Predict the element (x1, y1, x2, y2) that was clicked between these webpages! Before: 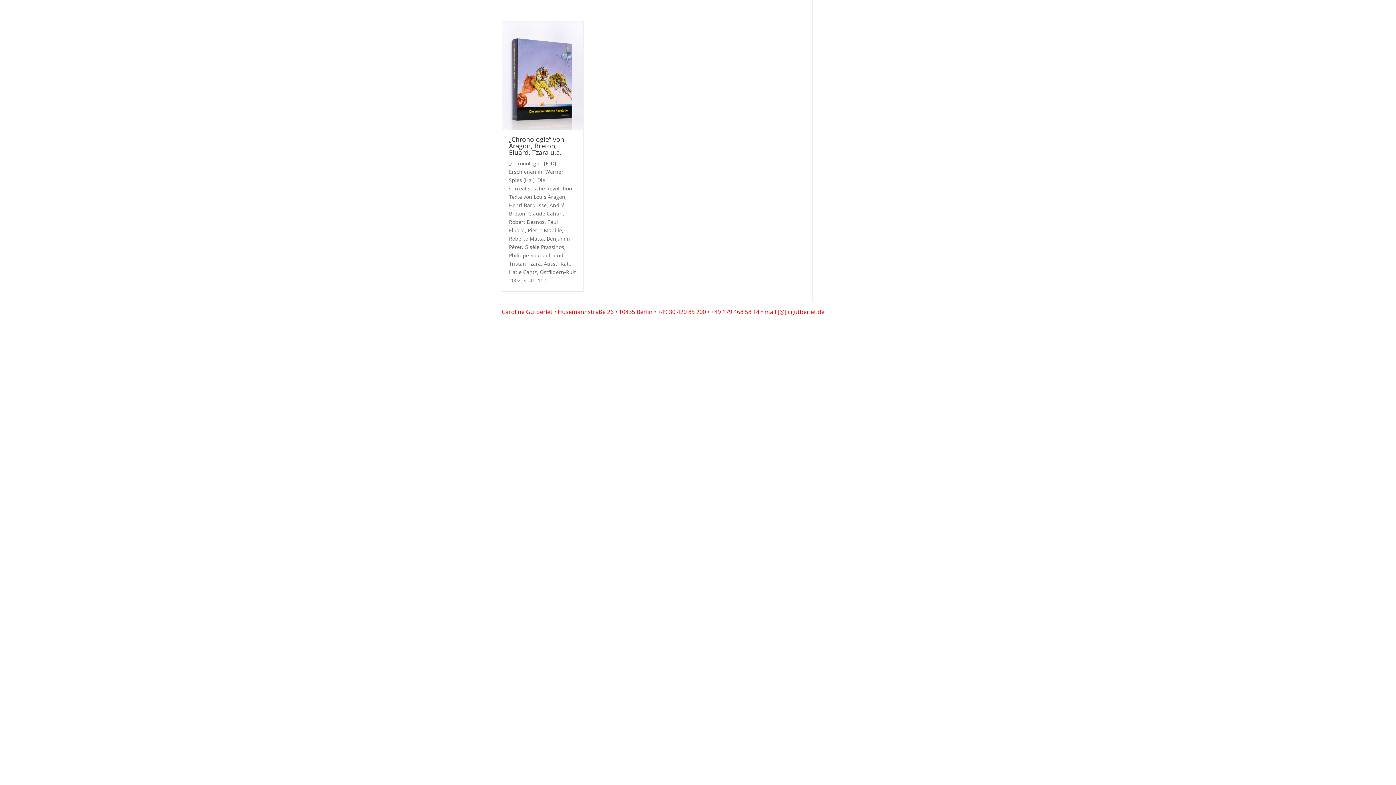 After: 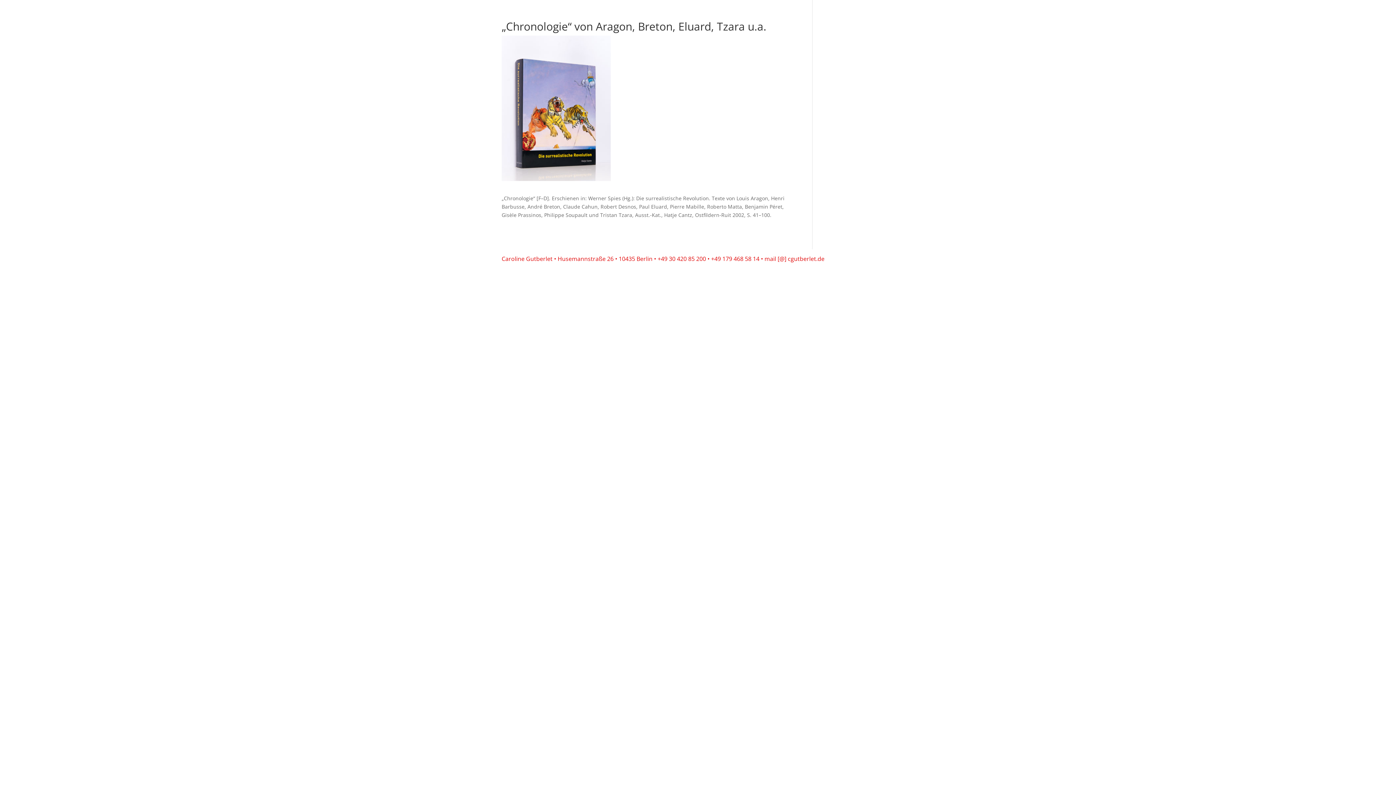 Action: bbox: (509, 134, 564, 156) label: „Chronologie“ von Aragon, Breton, Eluard, Tzara u.a.